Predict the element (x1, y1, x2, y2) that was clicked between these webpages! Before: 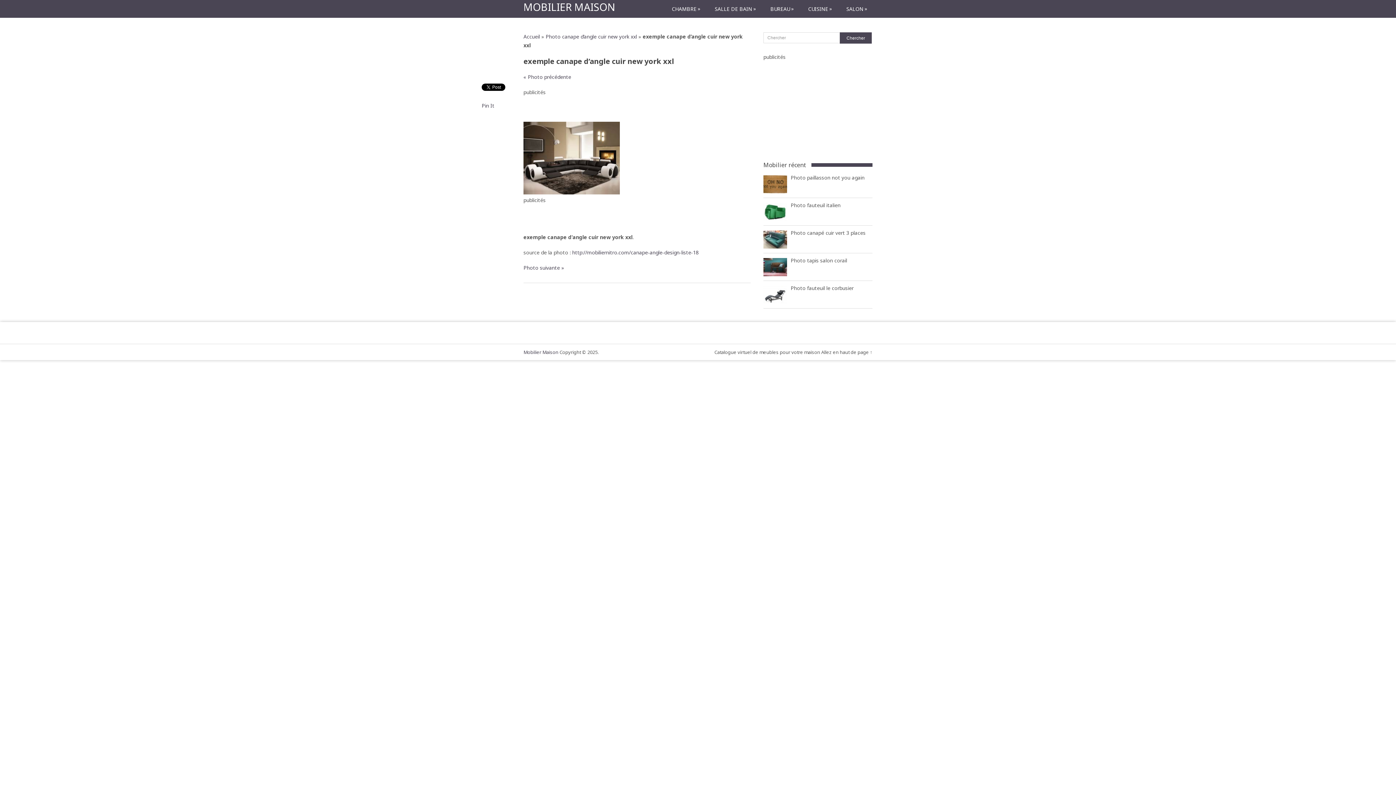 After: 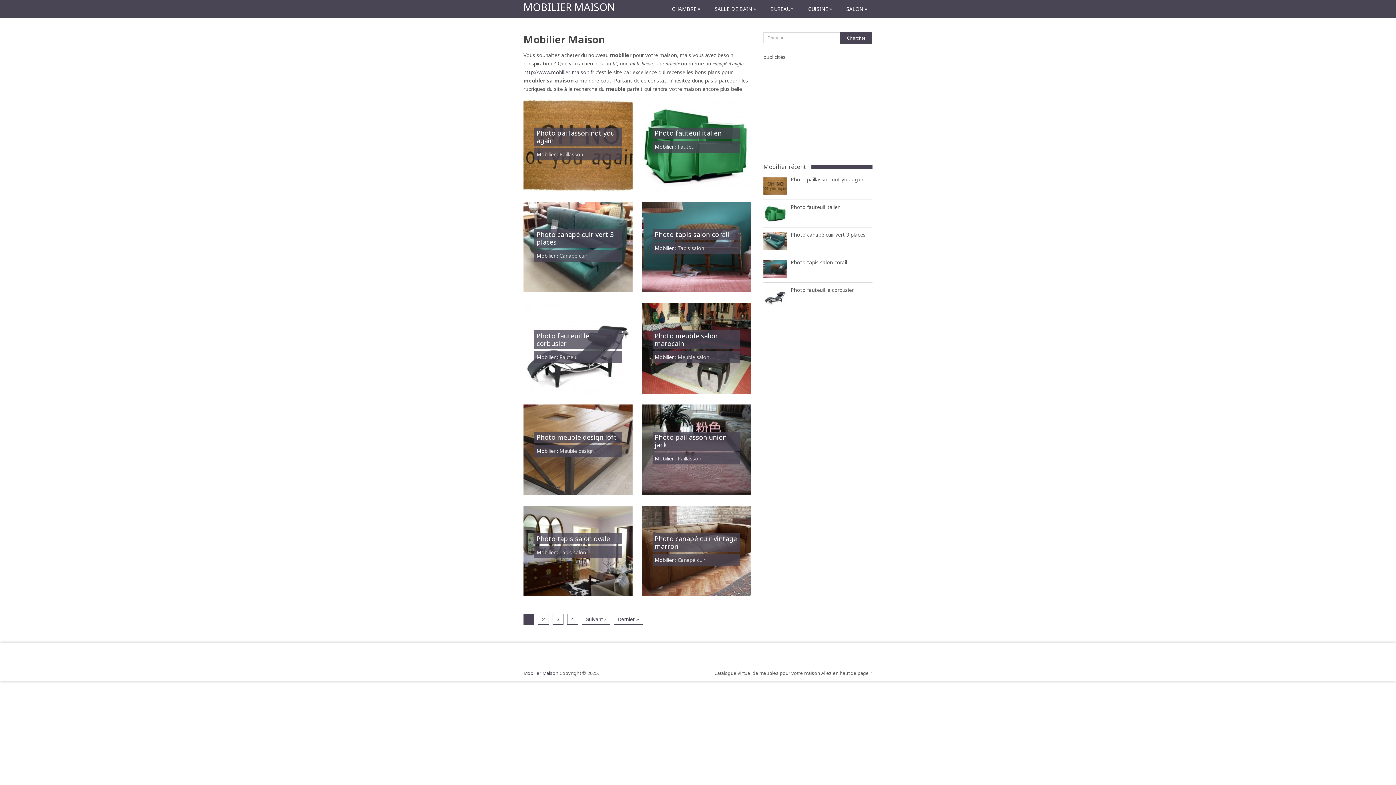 Action: label: Mobilier Maison bbox: (523, 349, 558, 355)